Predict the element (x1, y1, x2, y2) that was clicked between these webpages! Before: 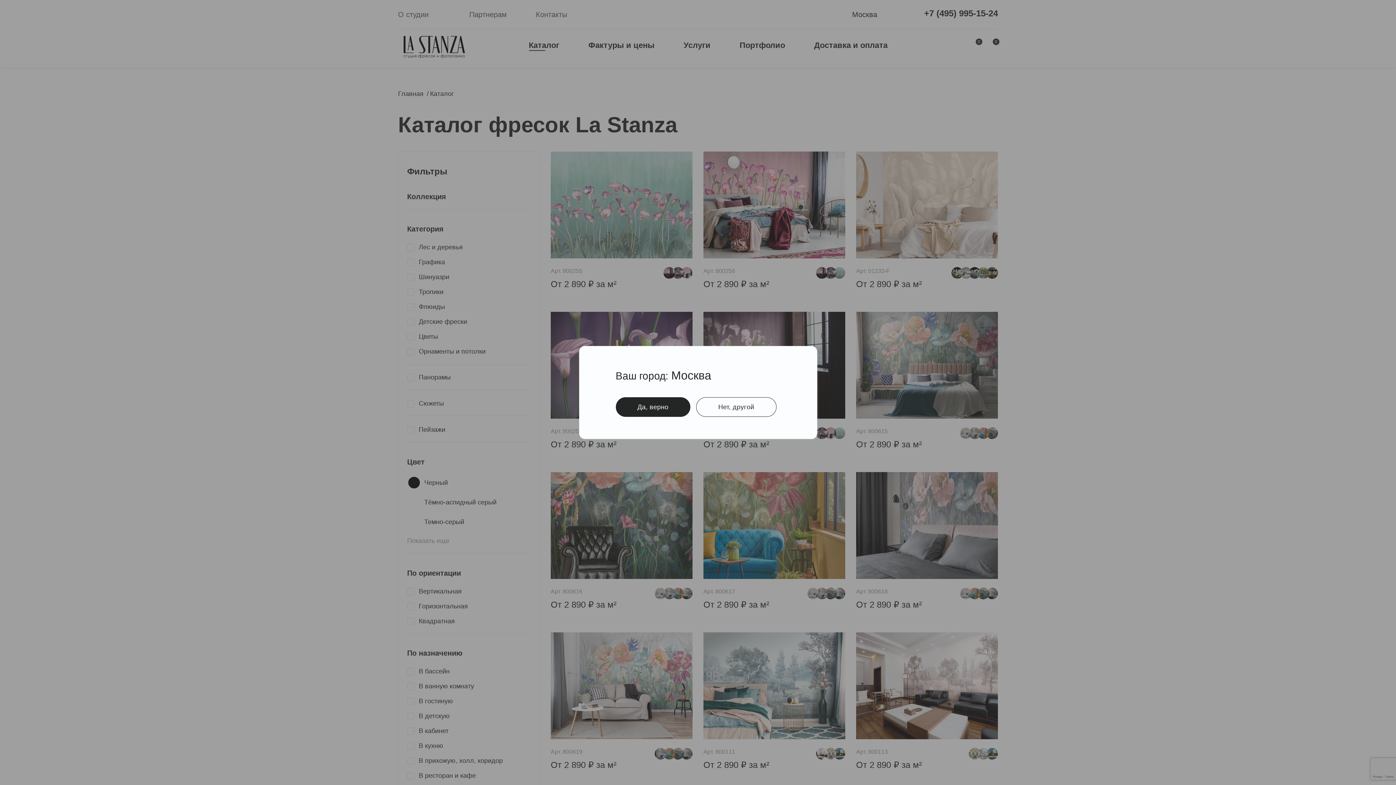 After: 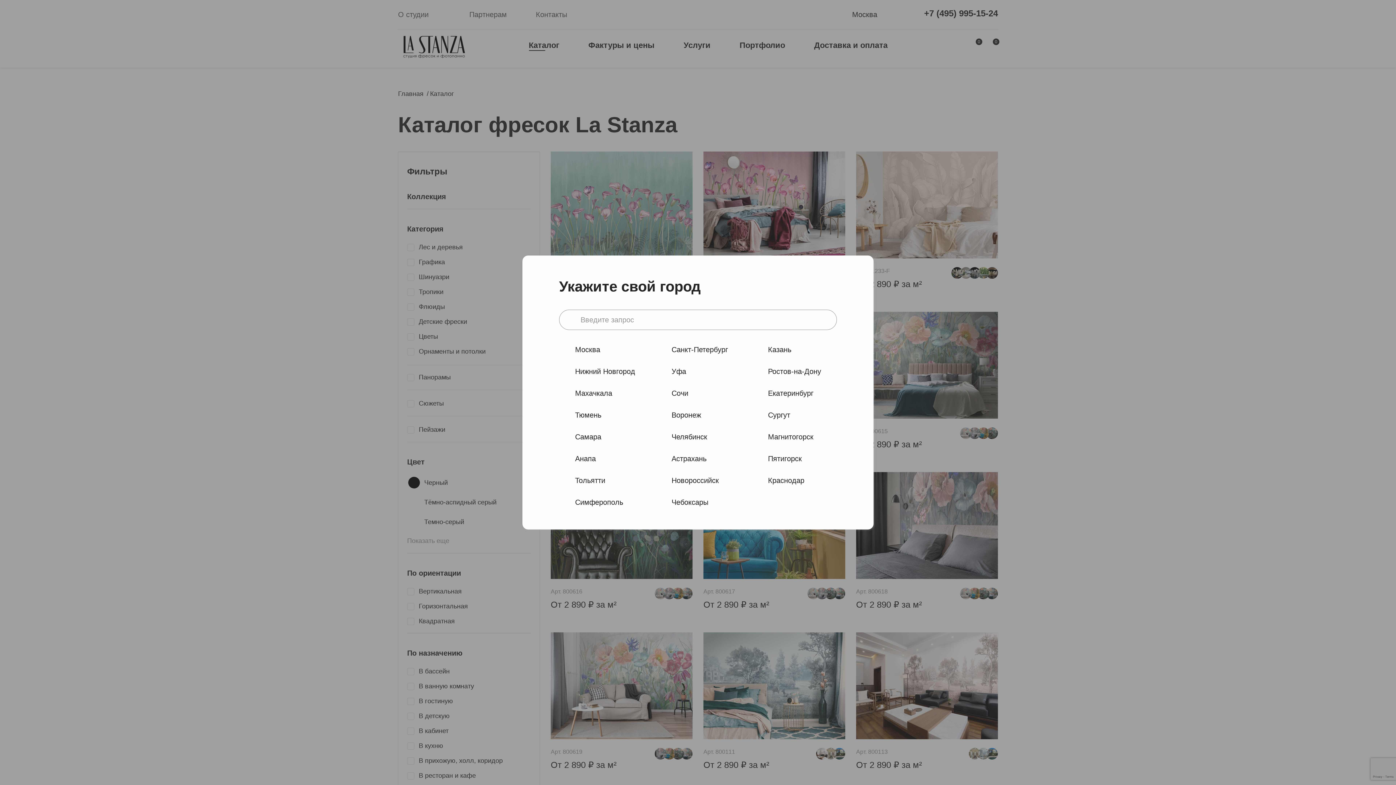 Action: label: Нет, другой bbox: (696, 397, 776, 417)